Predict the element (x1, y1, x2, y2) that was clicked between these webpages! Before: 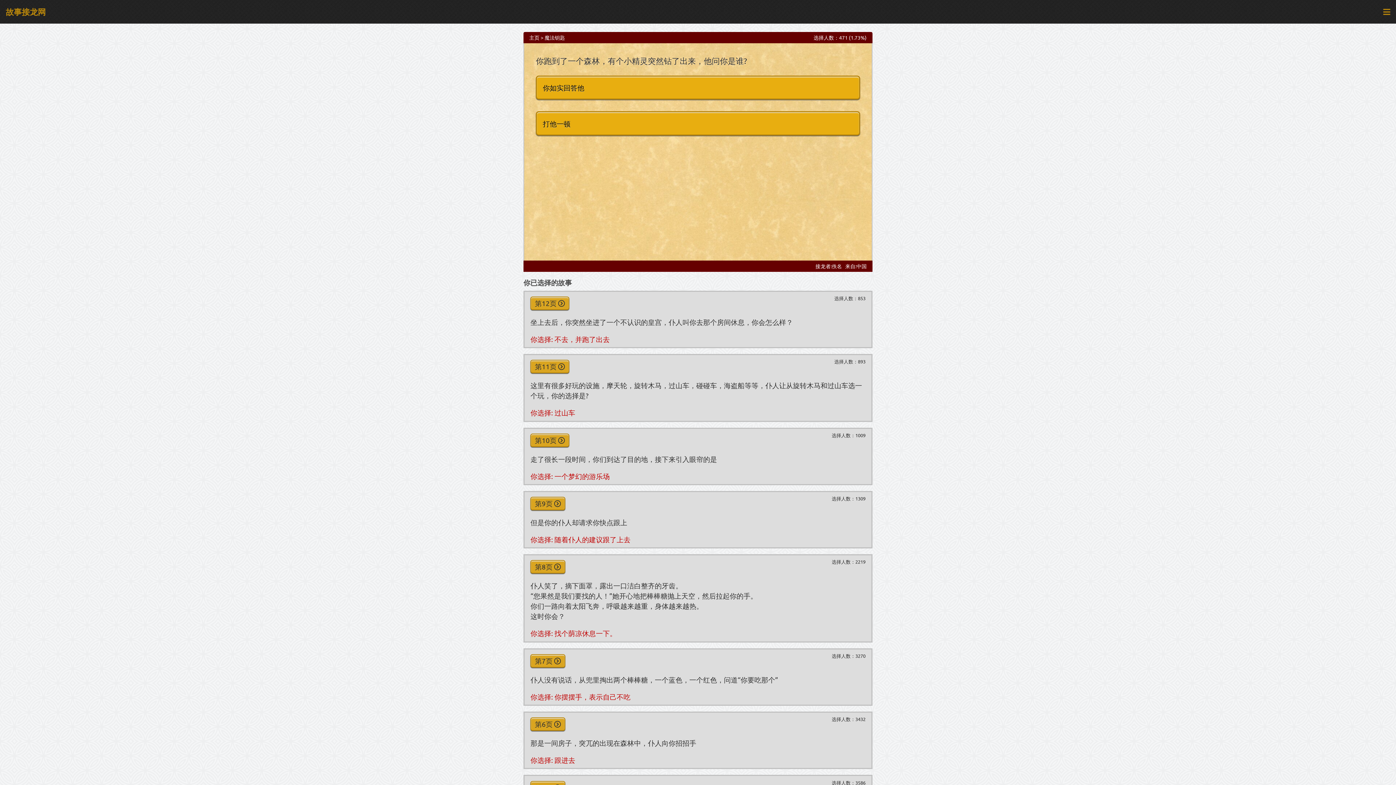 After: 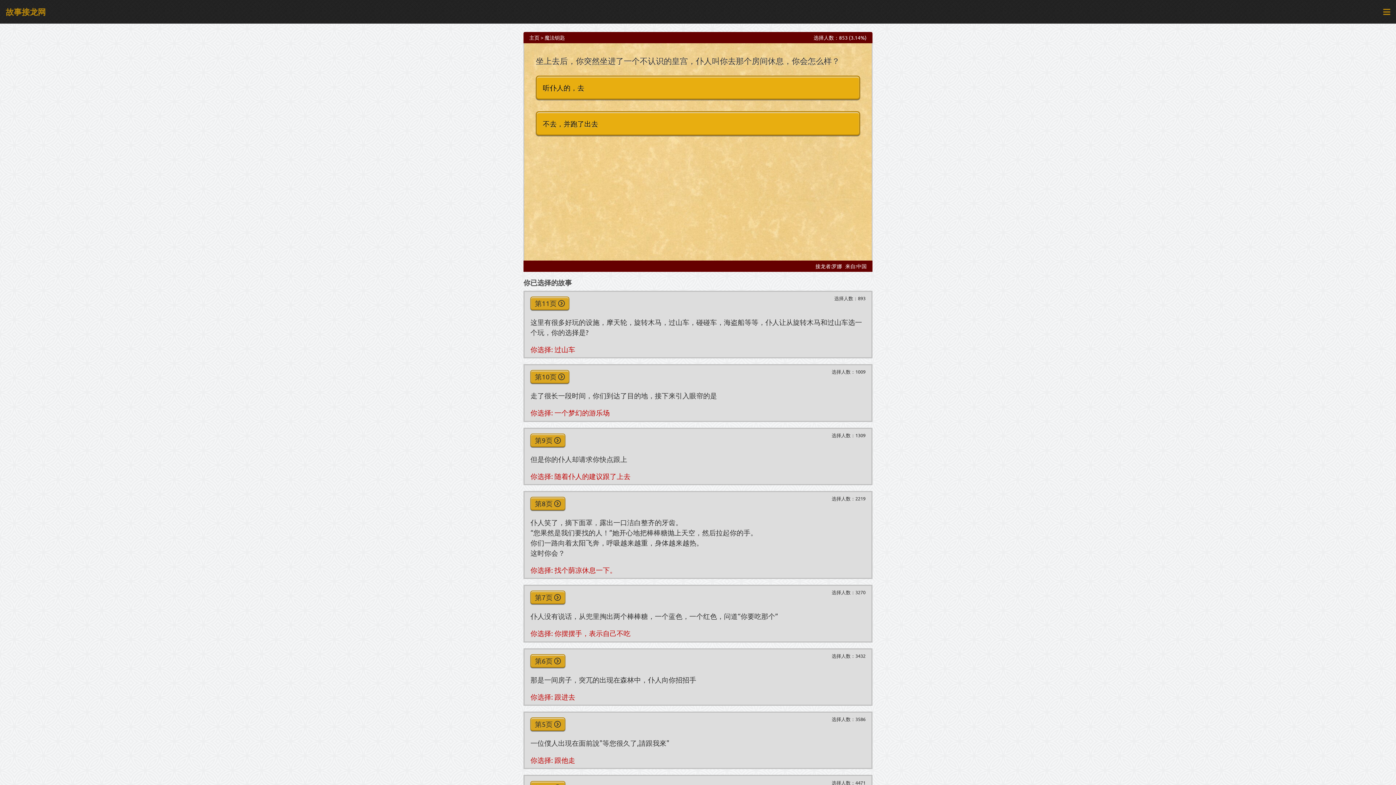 Action: label: 第12页  bbox: (530, 296, 569, 310)